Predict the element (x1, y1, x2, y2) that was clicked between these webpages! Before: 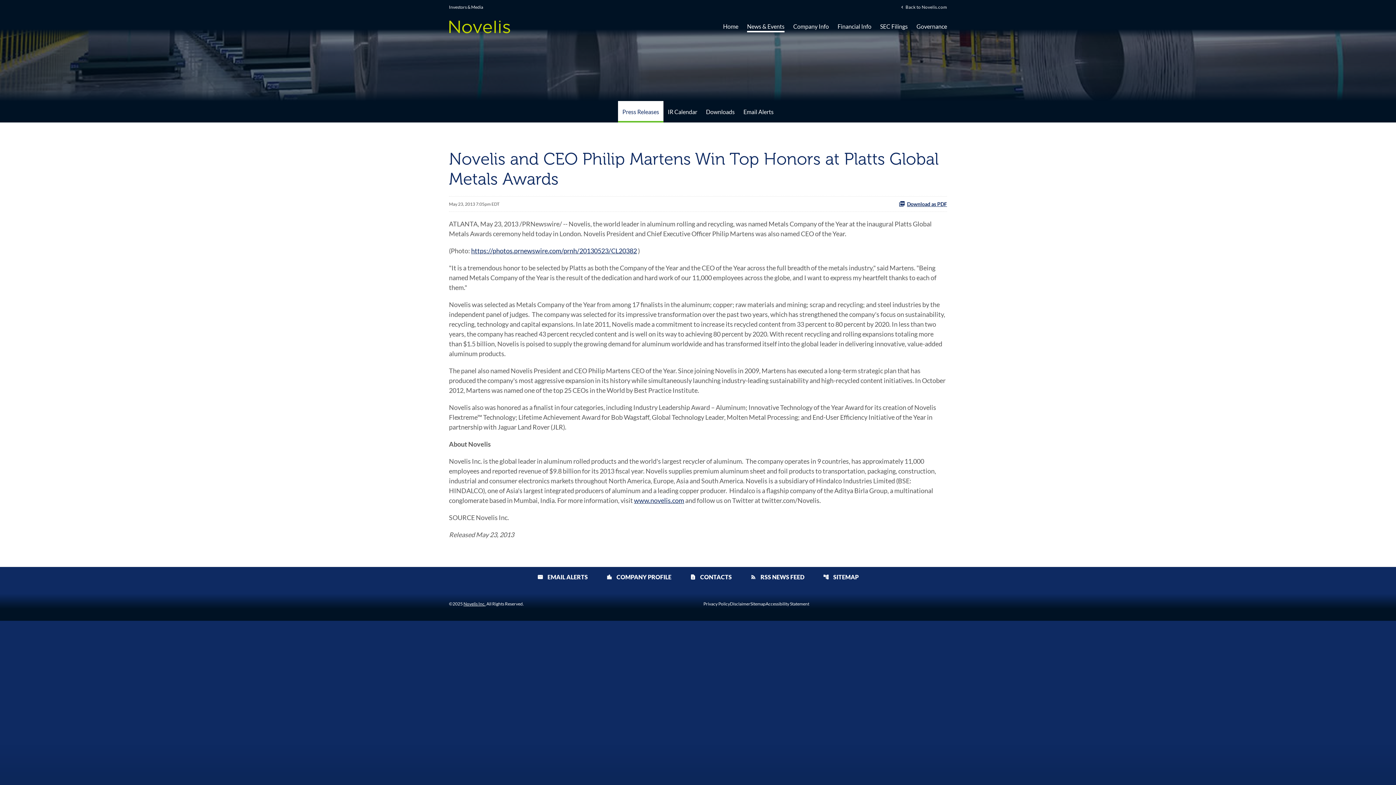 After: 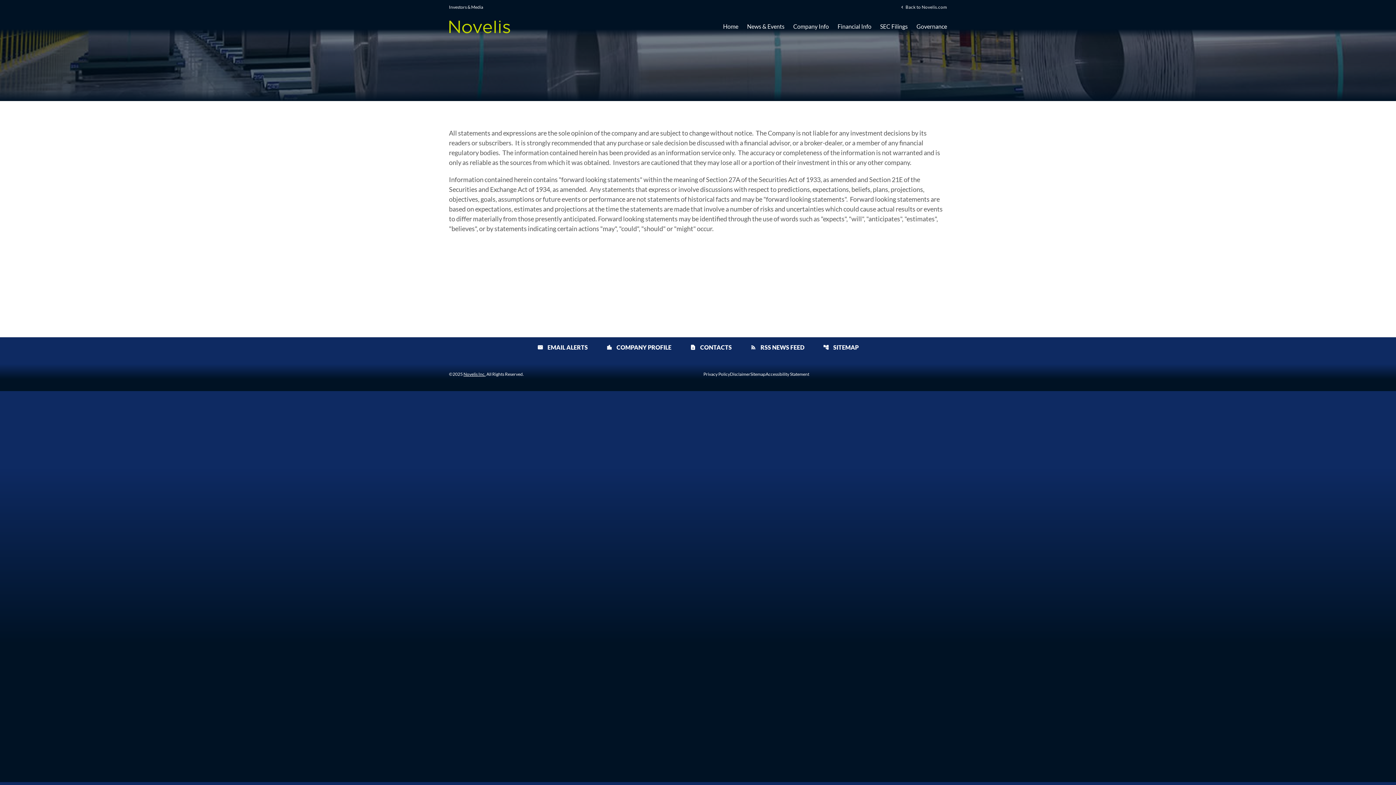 Action: bbox: (730, 602, 750, 606) label: Disclaimer